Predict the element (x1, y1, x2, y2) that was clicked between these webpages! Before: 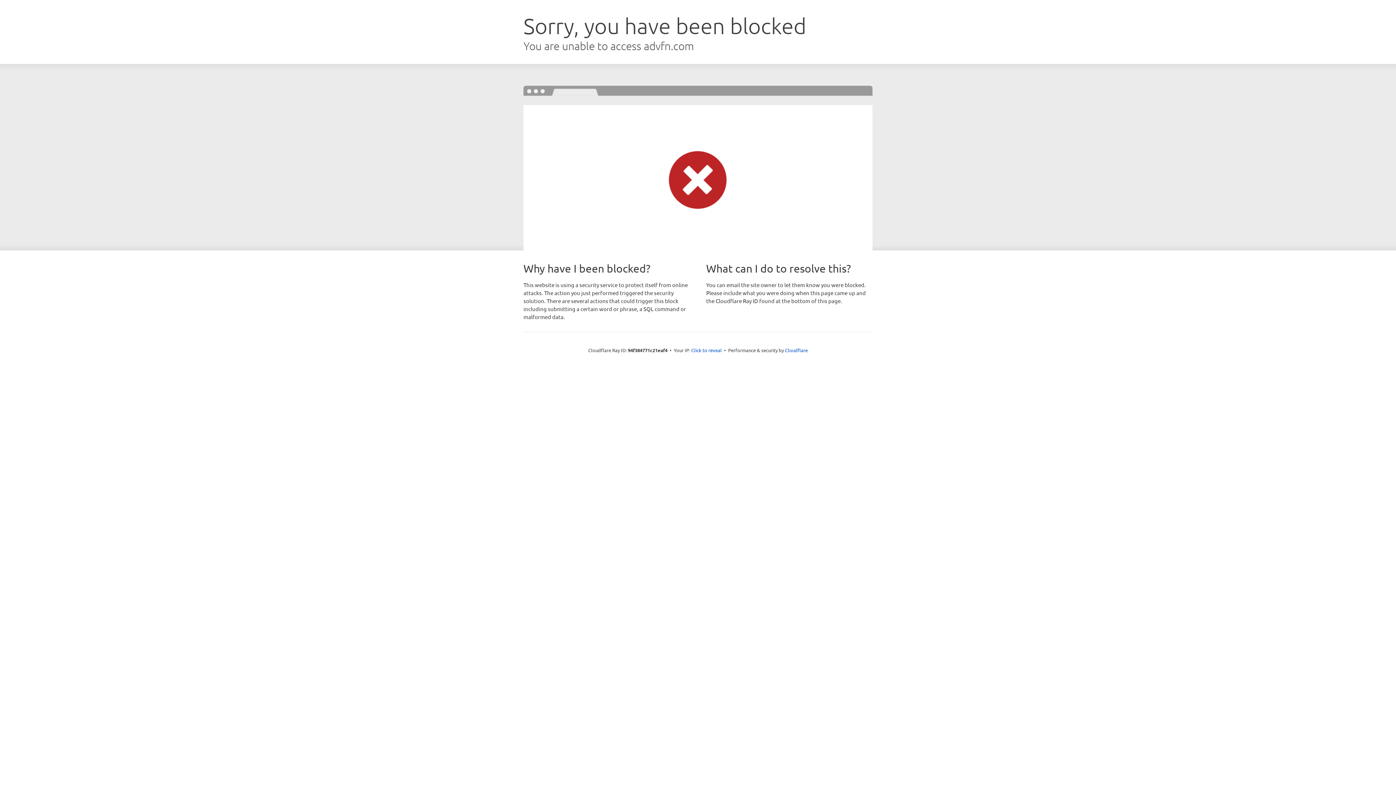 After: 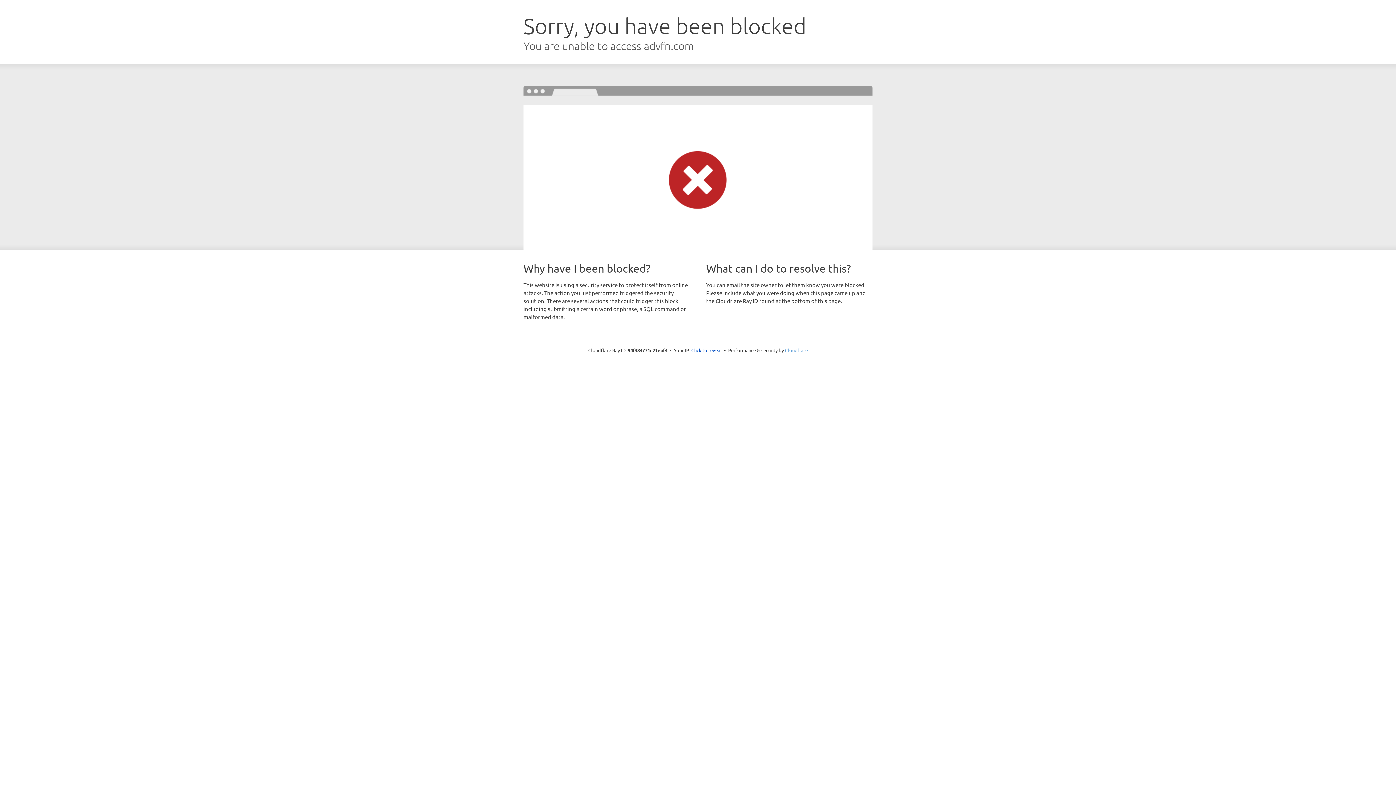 Action: label: Cloudflare bbox: (785, 347, 808, 353)